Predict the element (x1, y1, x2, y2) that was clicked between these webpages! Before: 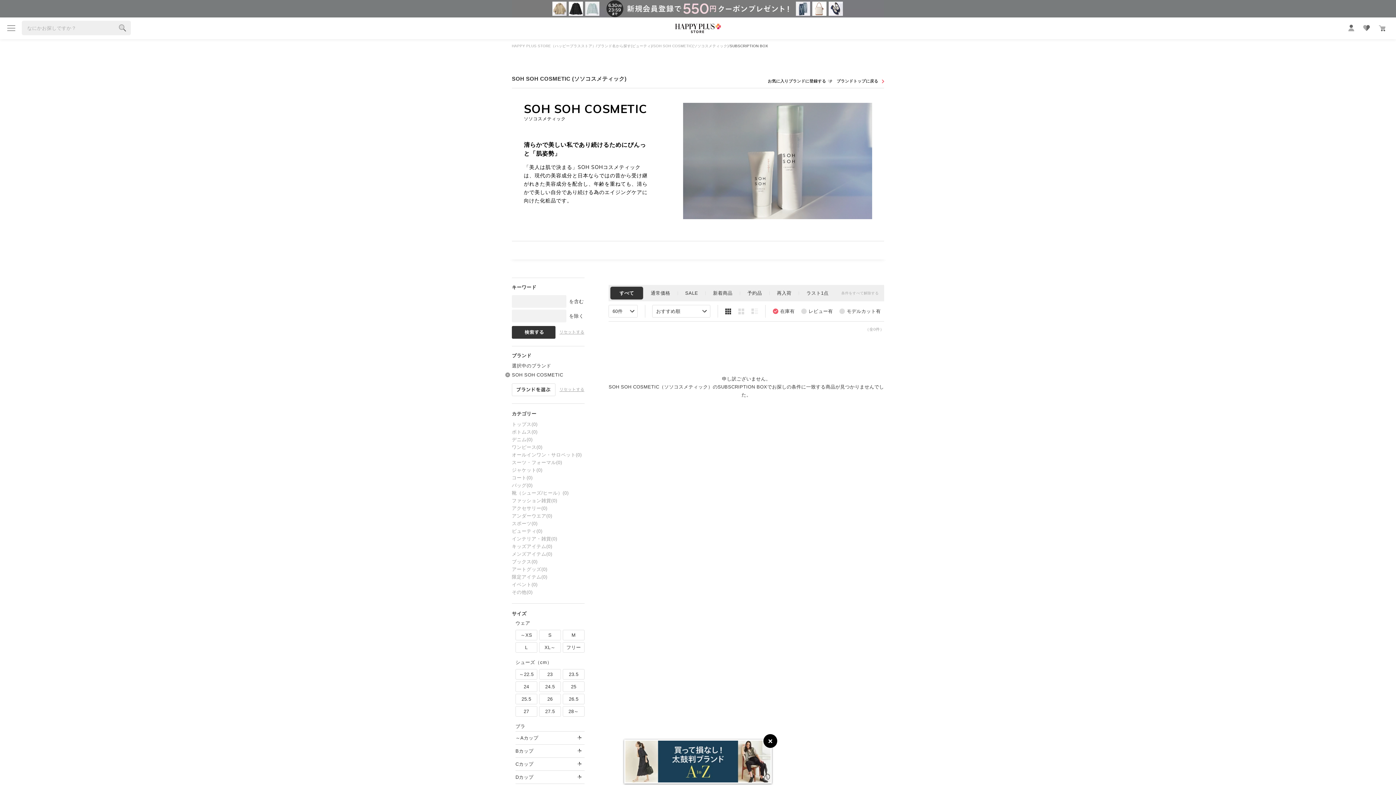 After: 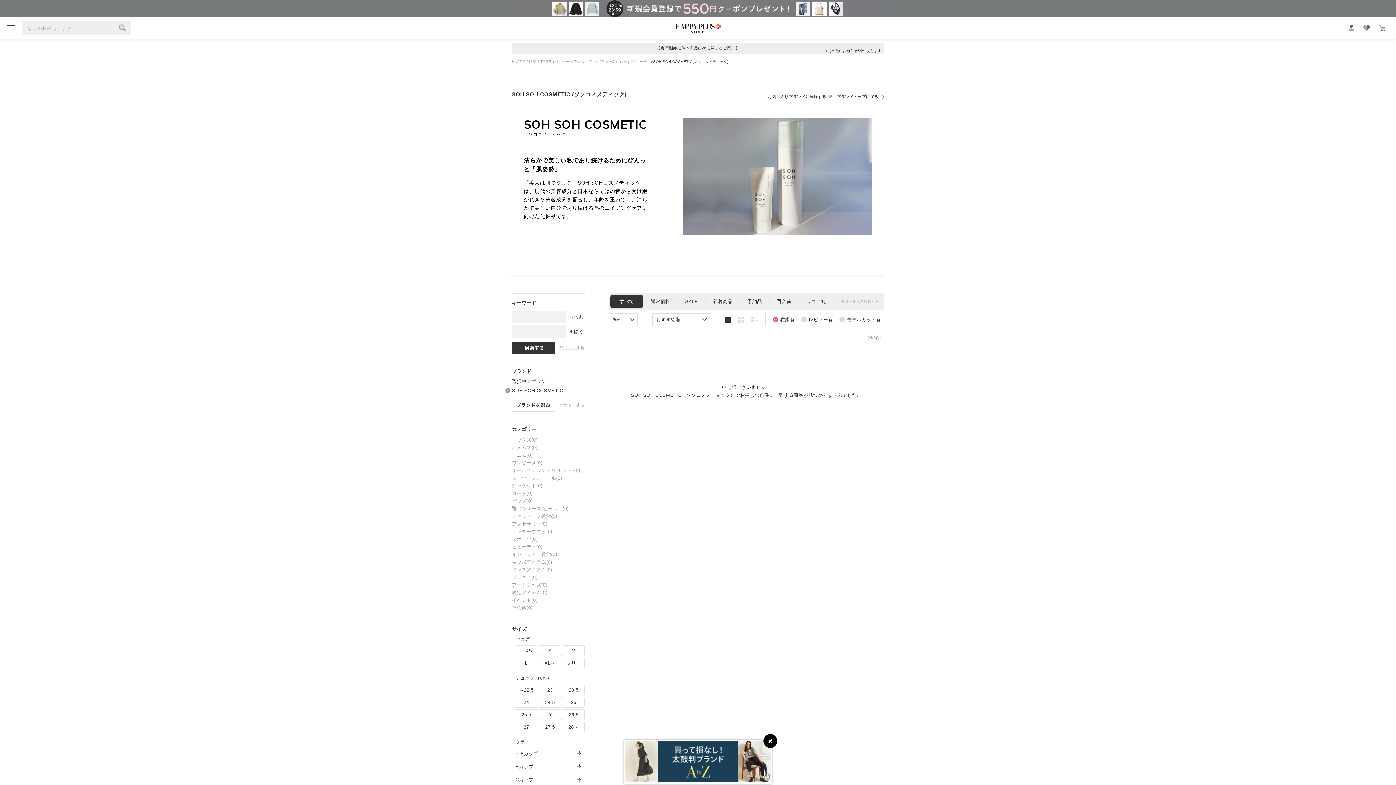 Action: bbox: (653, 44, 729, 48) label: SOH SOH COSMETIC(ソソコスメティック)